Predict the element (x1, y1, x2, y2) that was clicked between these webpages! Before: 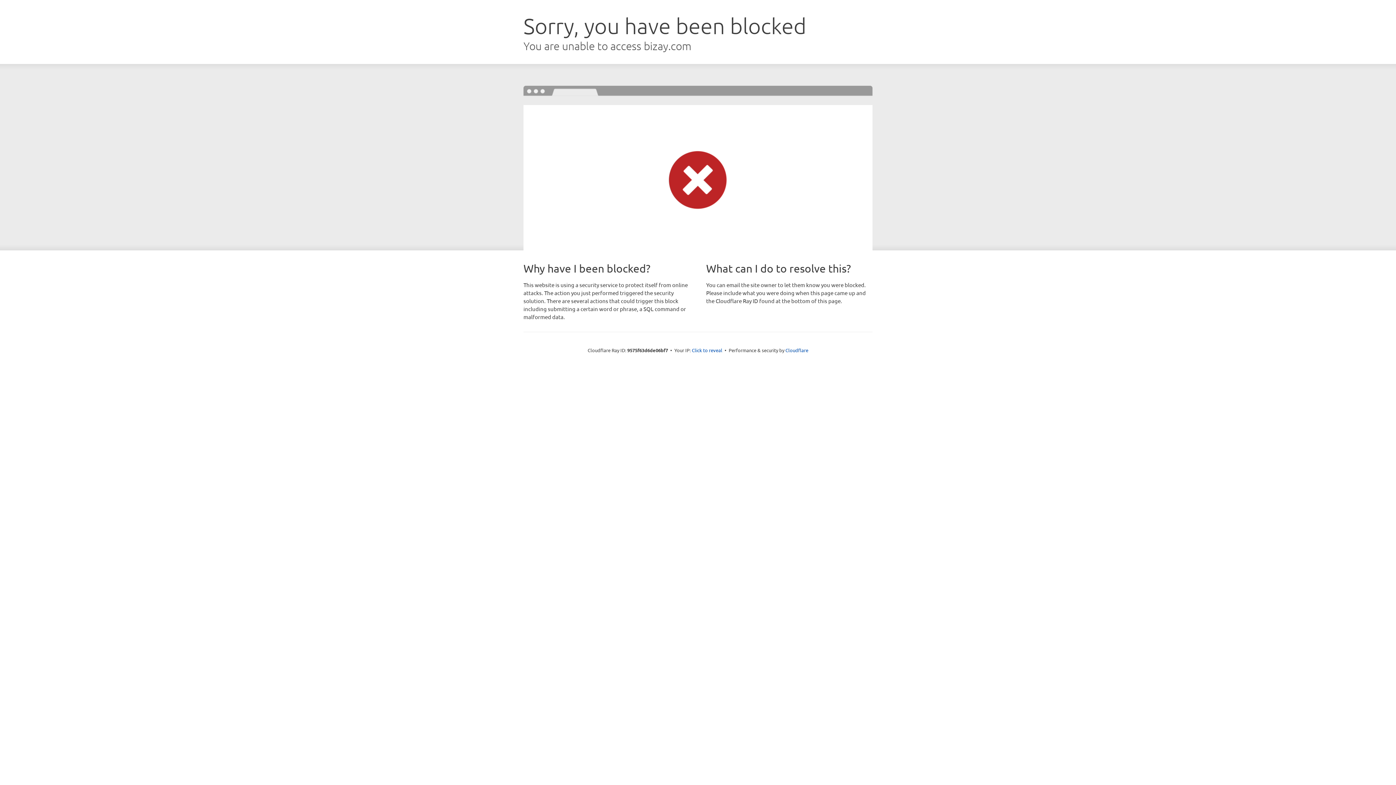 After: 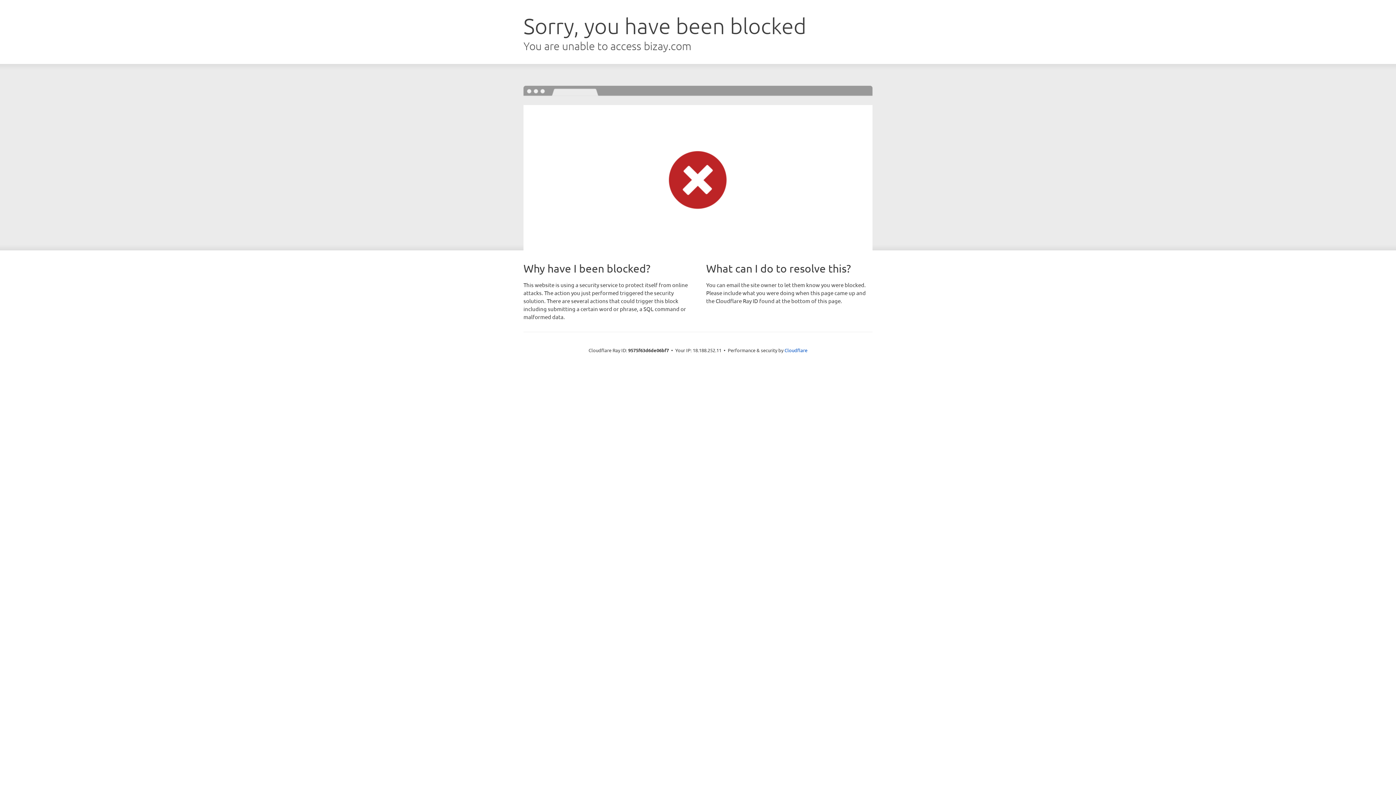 Action: label: Click to reveal bbox: (692, 346, 722, 353)